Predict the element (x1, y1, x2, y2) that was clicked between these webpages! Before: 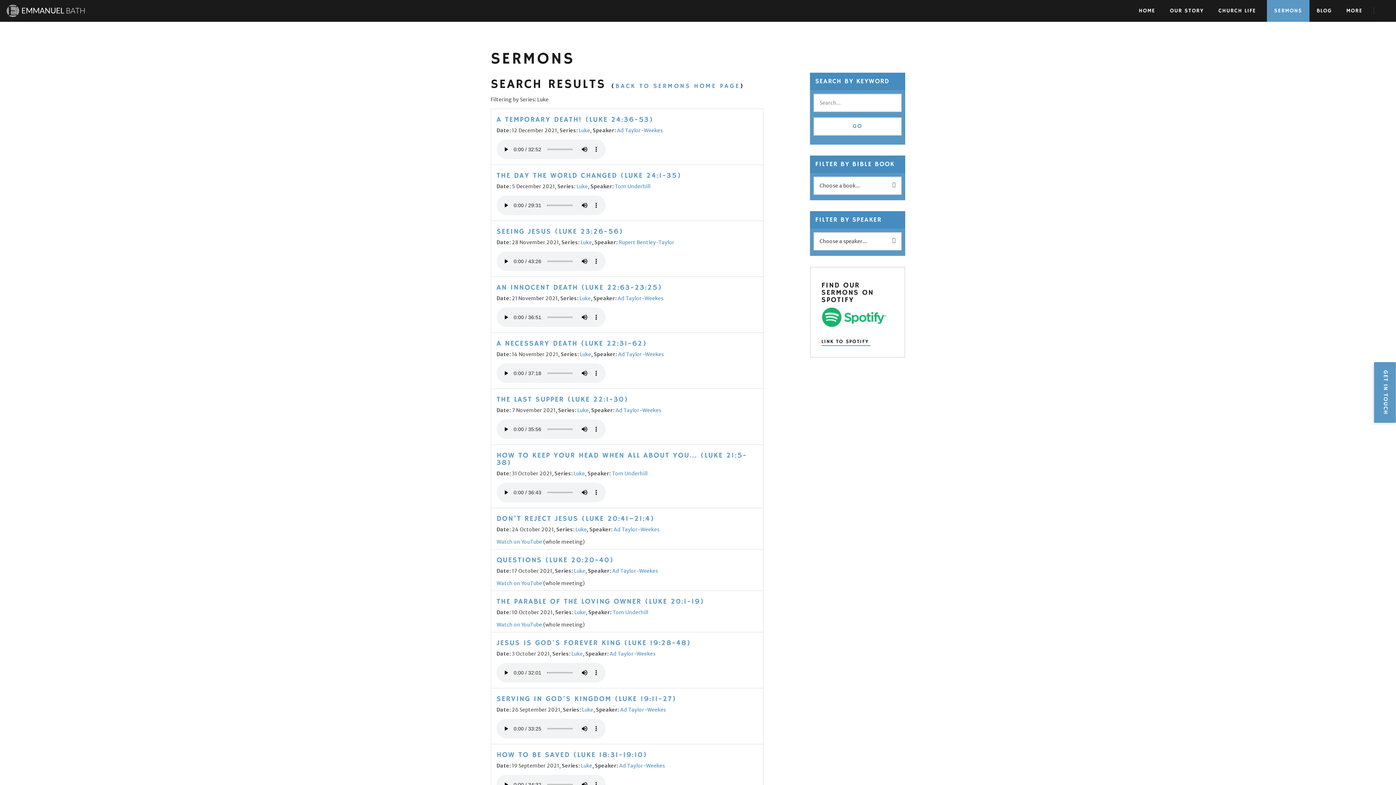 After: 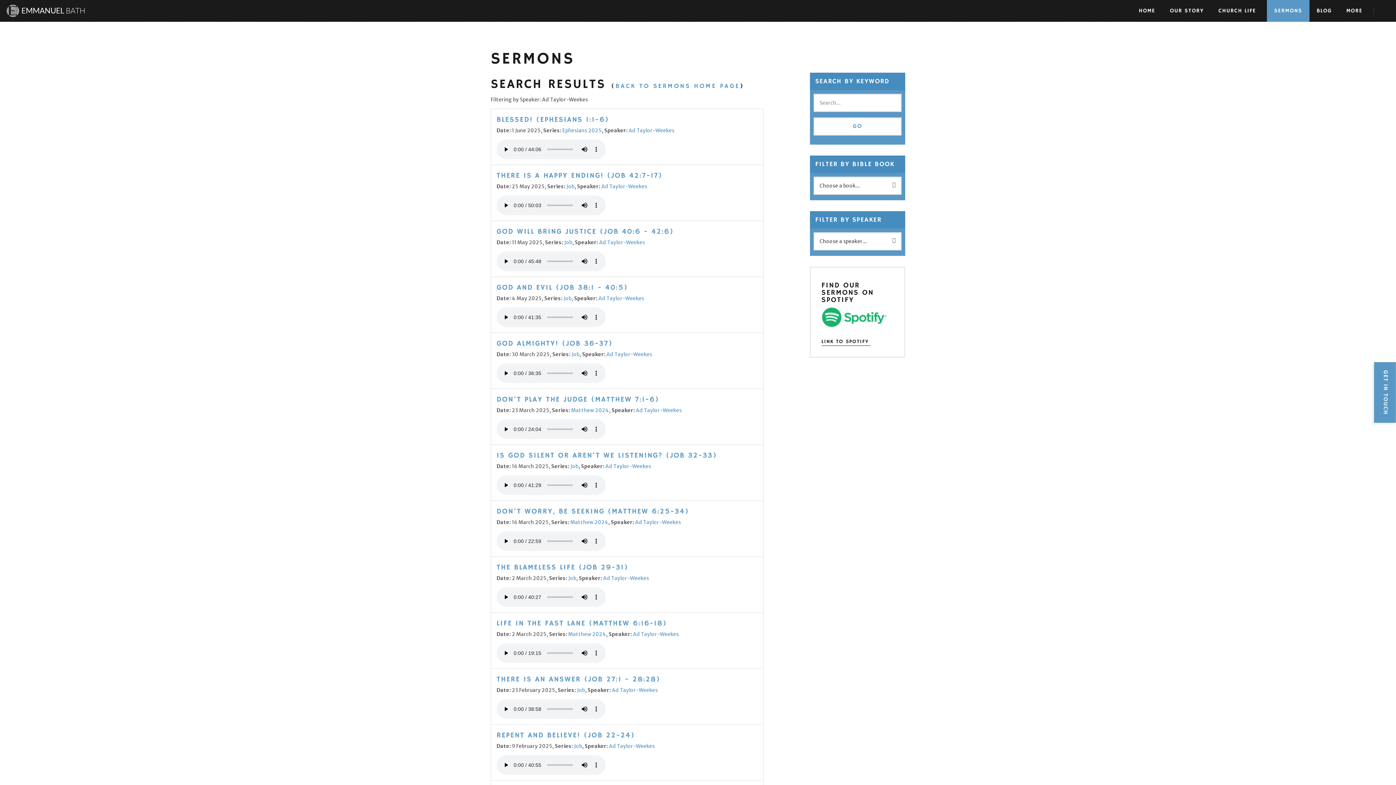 Action: bbox: (620, 706, 666, 713) label: Ad Taylor-Weekes